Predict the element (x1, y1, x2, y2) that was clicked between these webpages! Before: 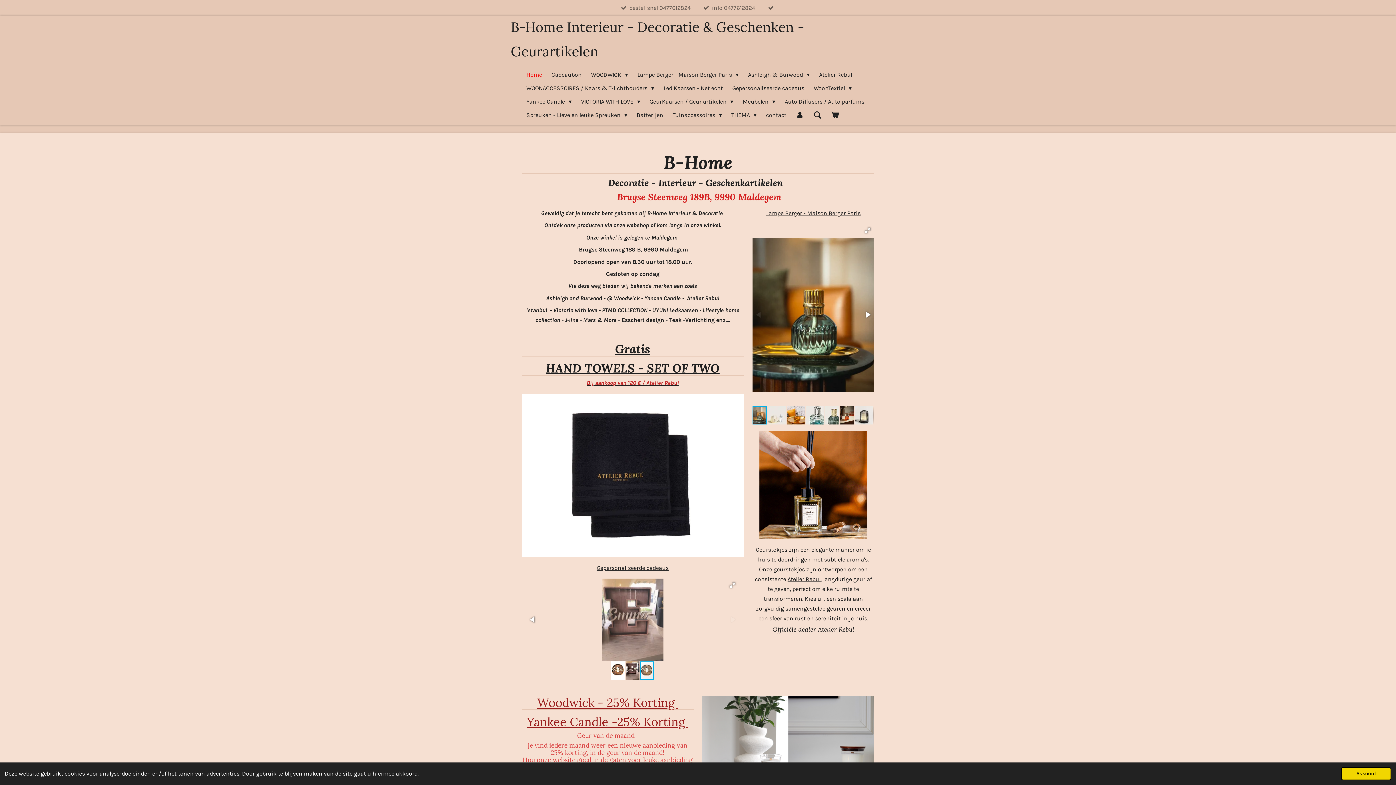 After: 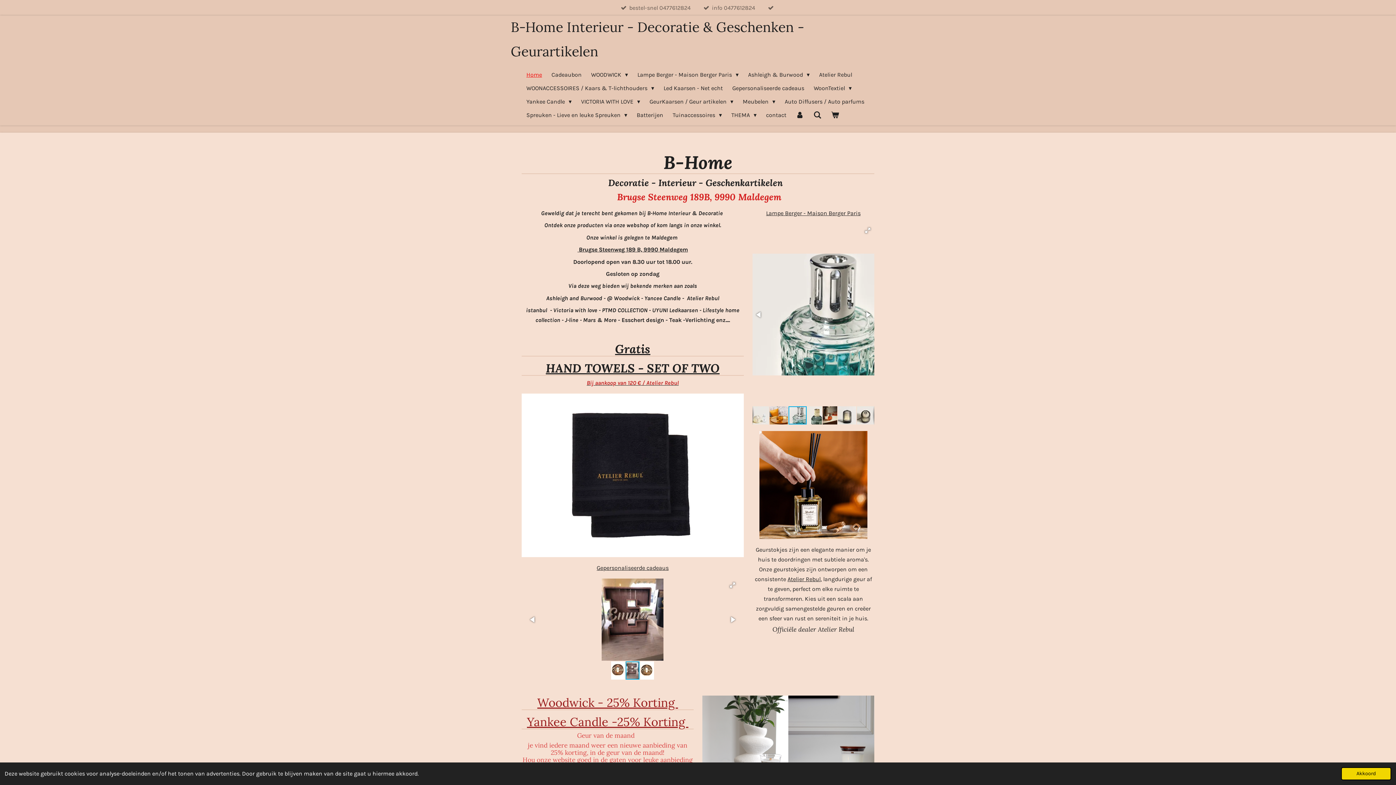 Action: bbox: (805, 405, 824, 425)